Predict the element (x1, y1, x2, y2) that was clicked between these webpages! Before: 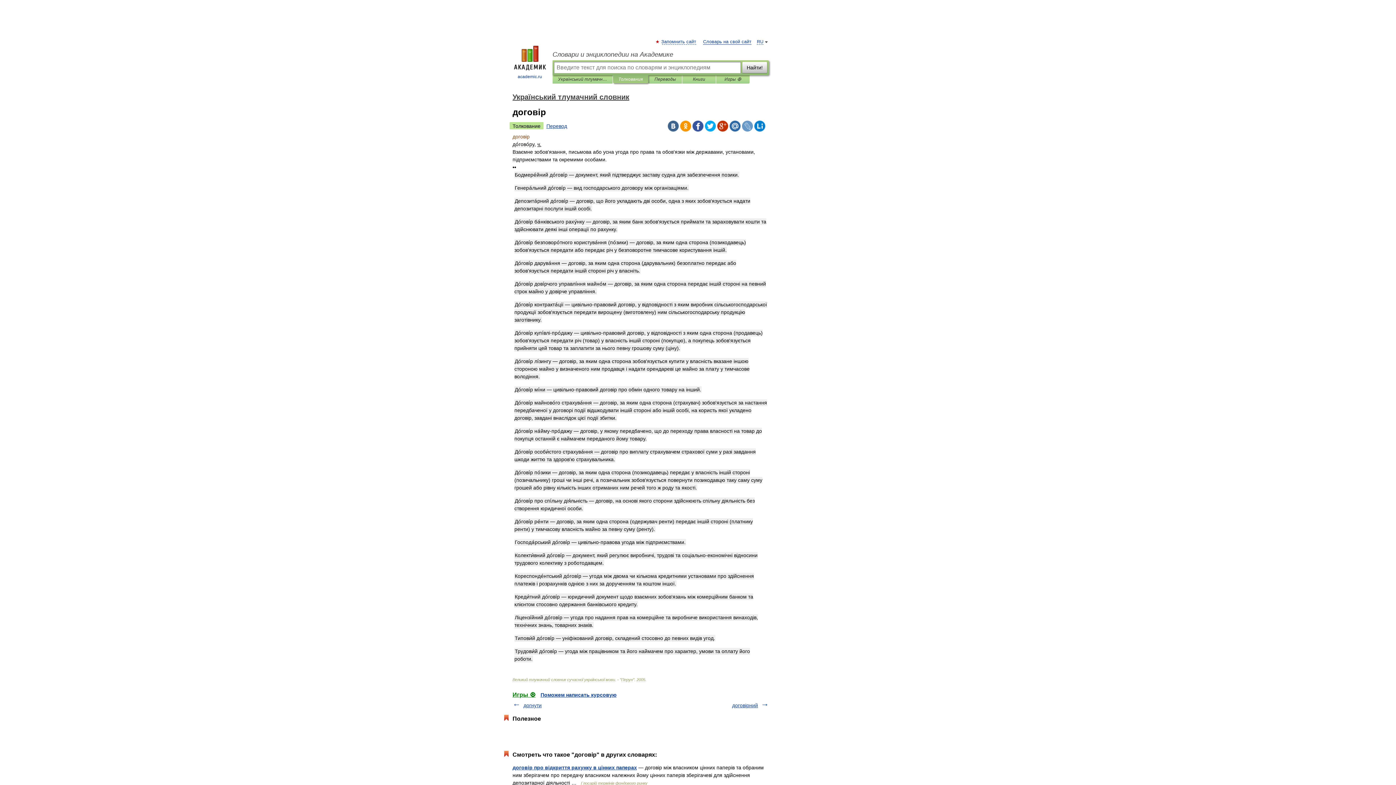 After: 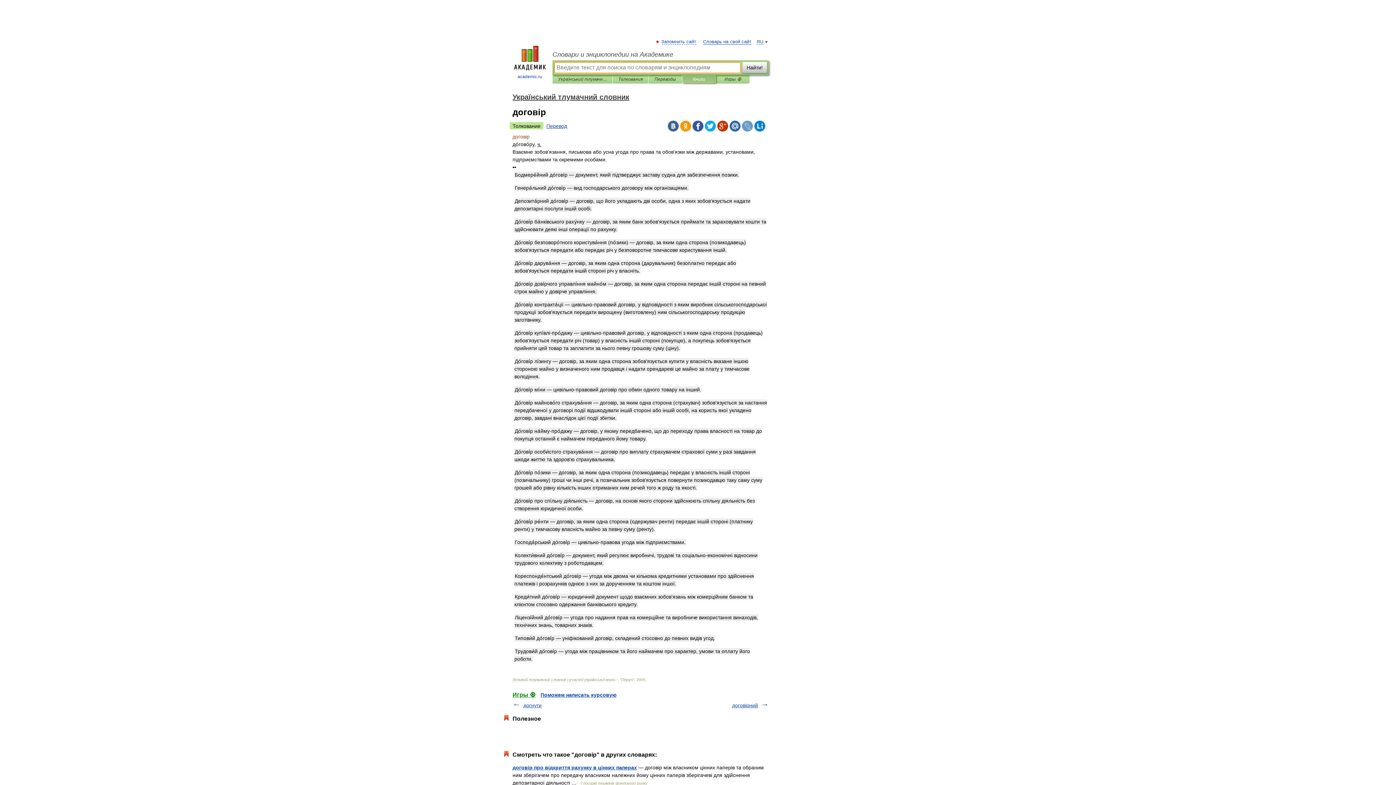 Action: label: Книги bbox: (688, 75, 710, 83)